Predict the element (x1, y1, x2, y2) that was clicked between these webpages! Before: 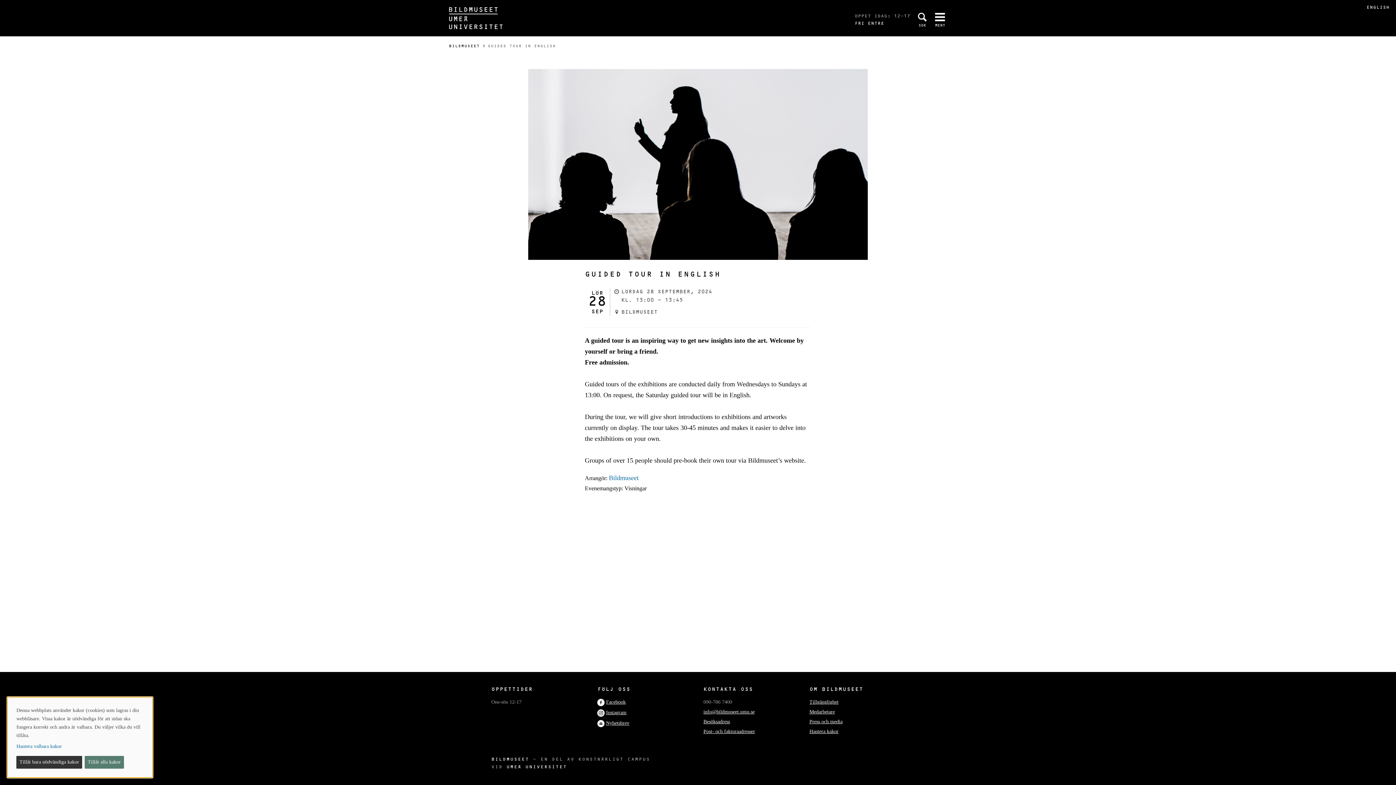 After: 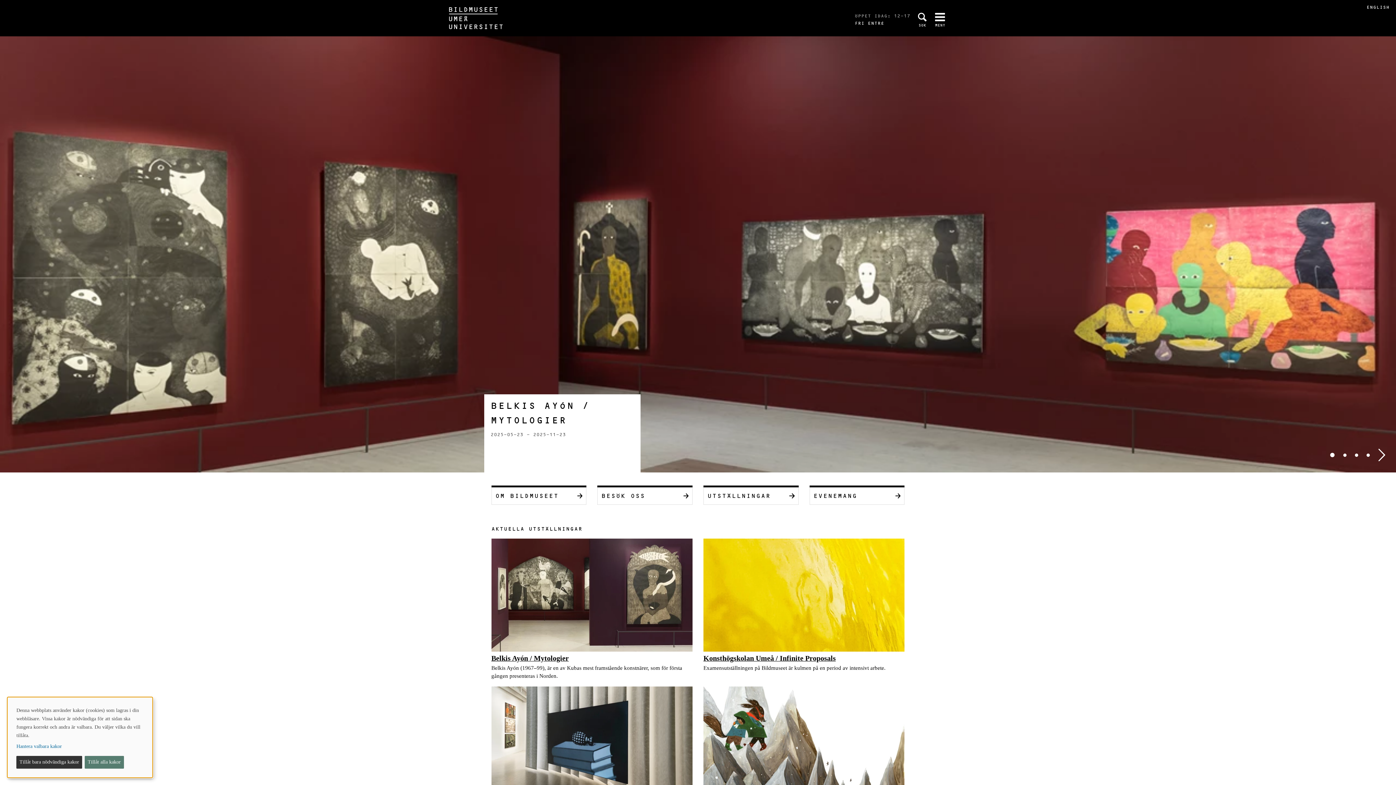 Action: bbox: (609, 472, 638, 483) label: Bildmuseet